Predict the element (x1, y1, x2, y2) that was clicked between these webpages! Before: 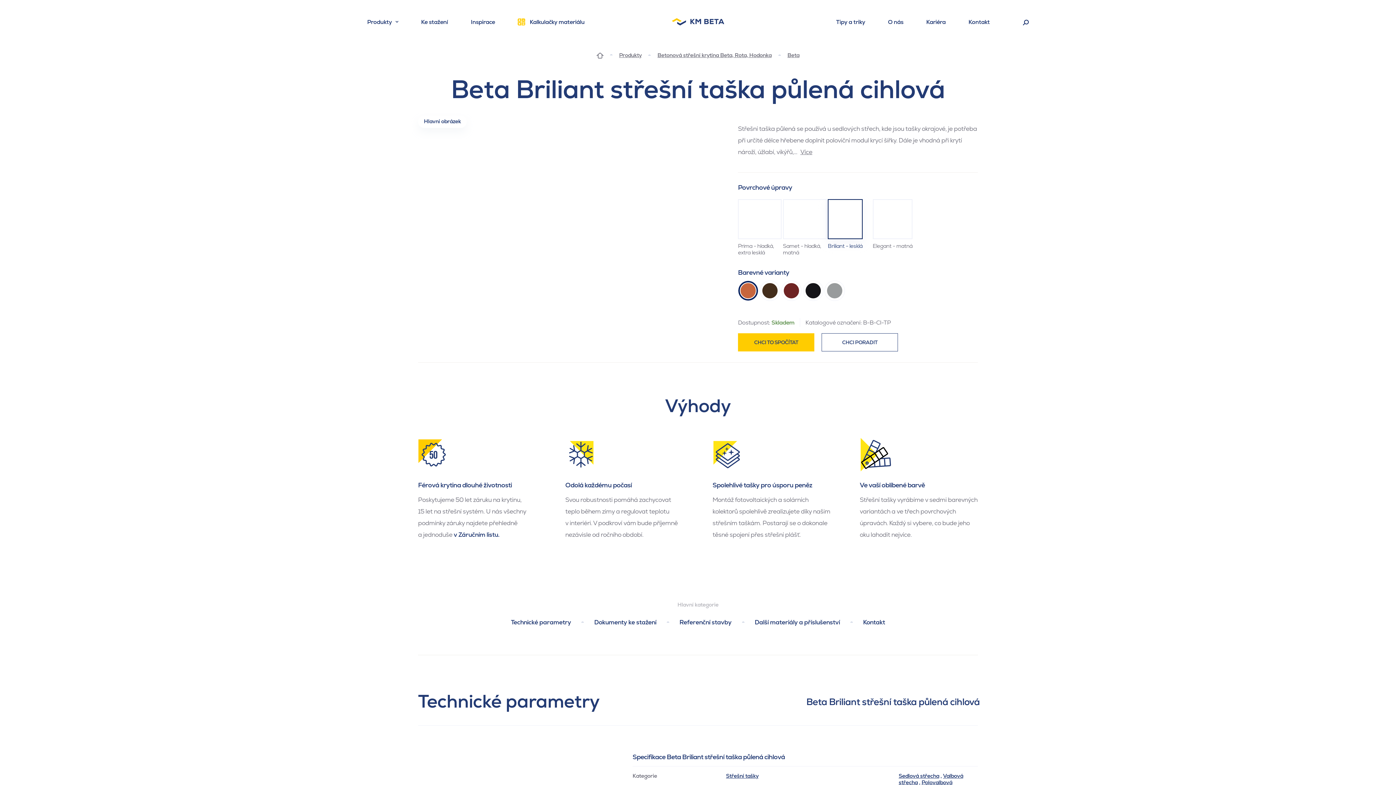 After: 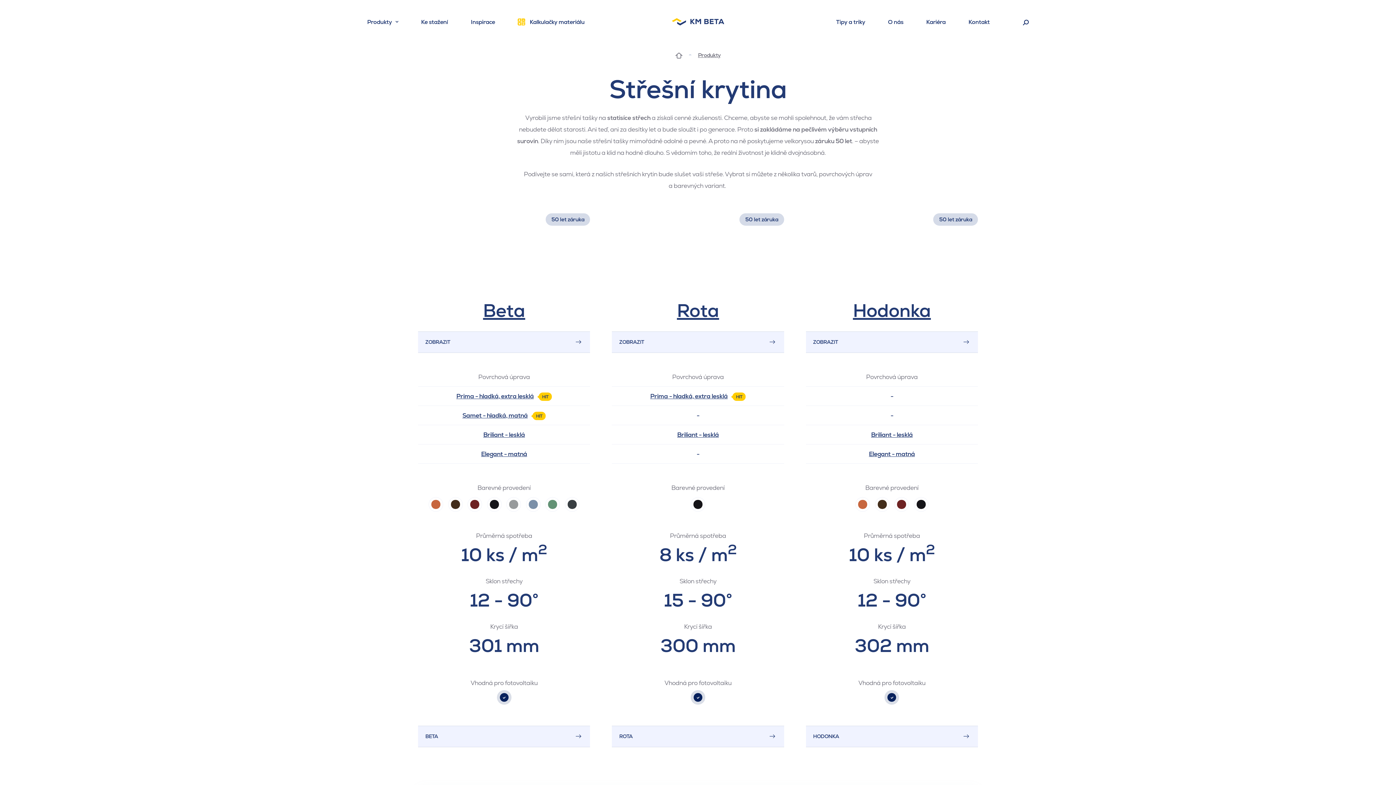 Action: bbox: (657, 51, 771, 58) label: Betonová střešní krytina Beta, Rota, Hodonka